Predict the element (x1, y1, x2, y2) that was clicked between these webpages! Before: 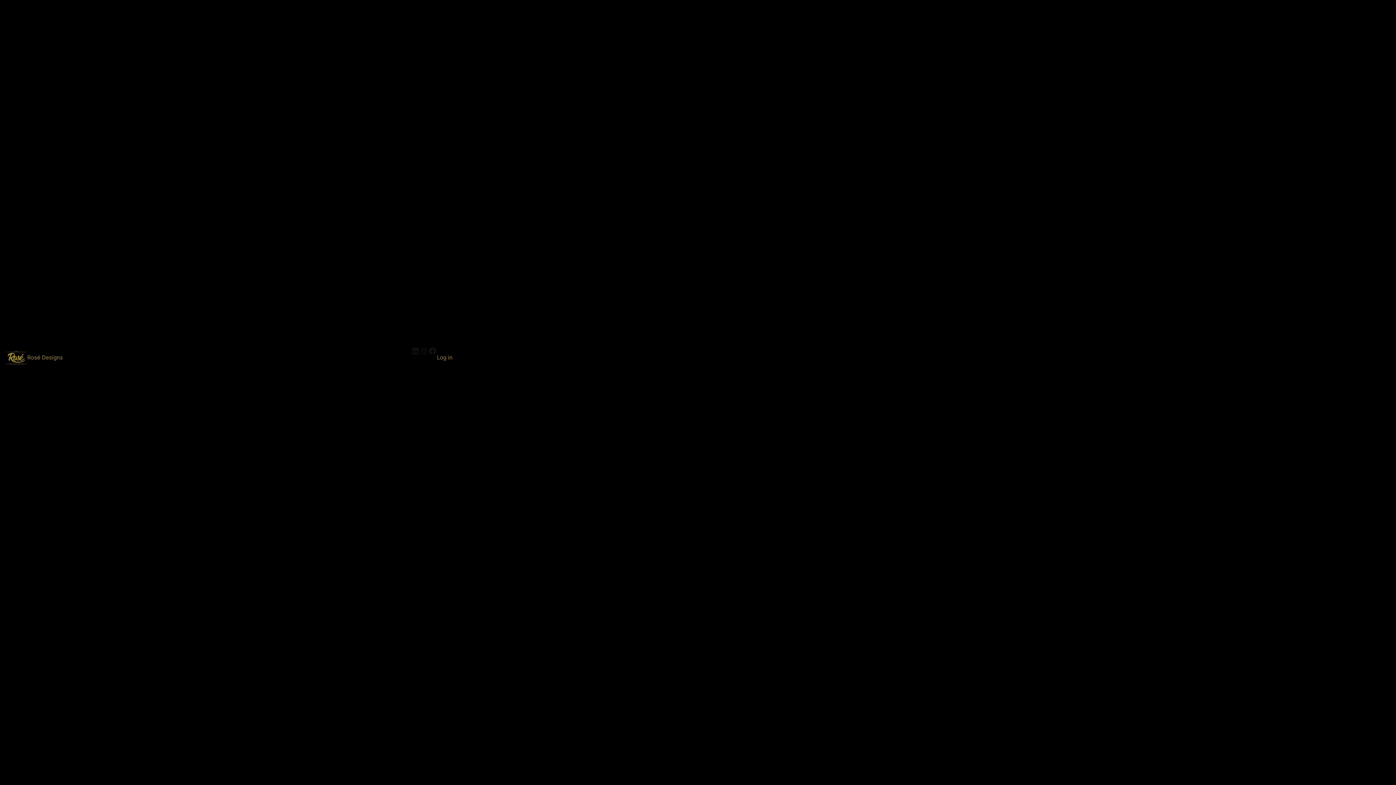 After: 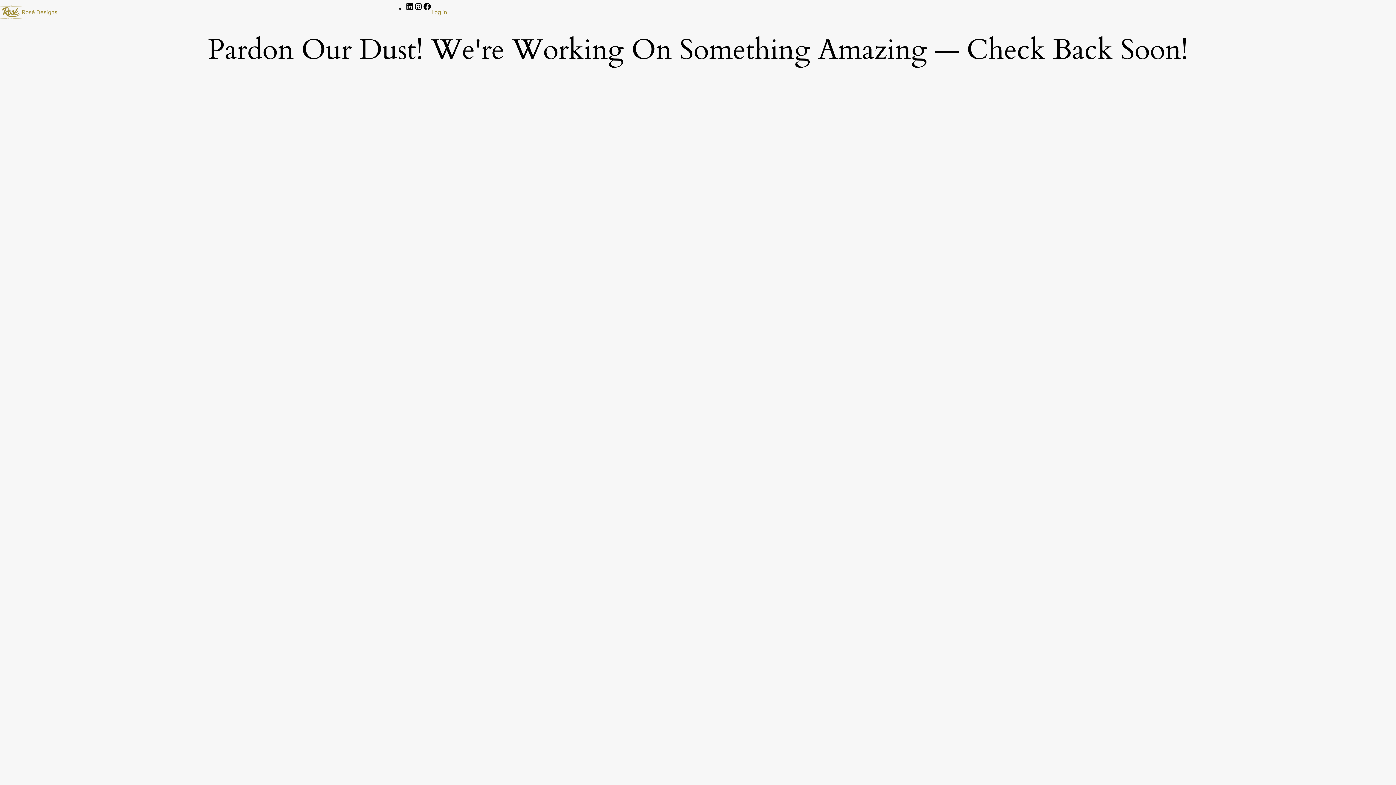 Action: bbox: (5, 346, 27, 368)